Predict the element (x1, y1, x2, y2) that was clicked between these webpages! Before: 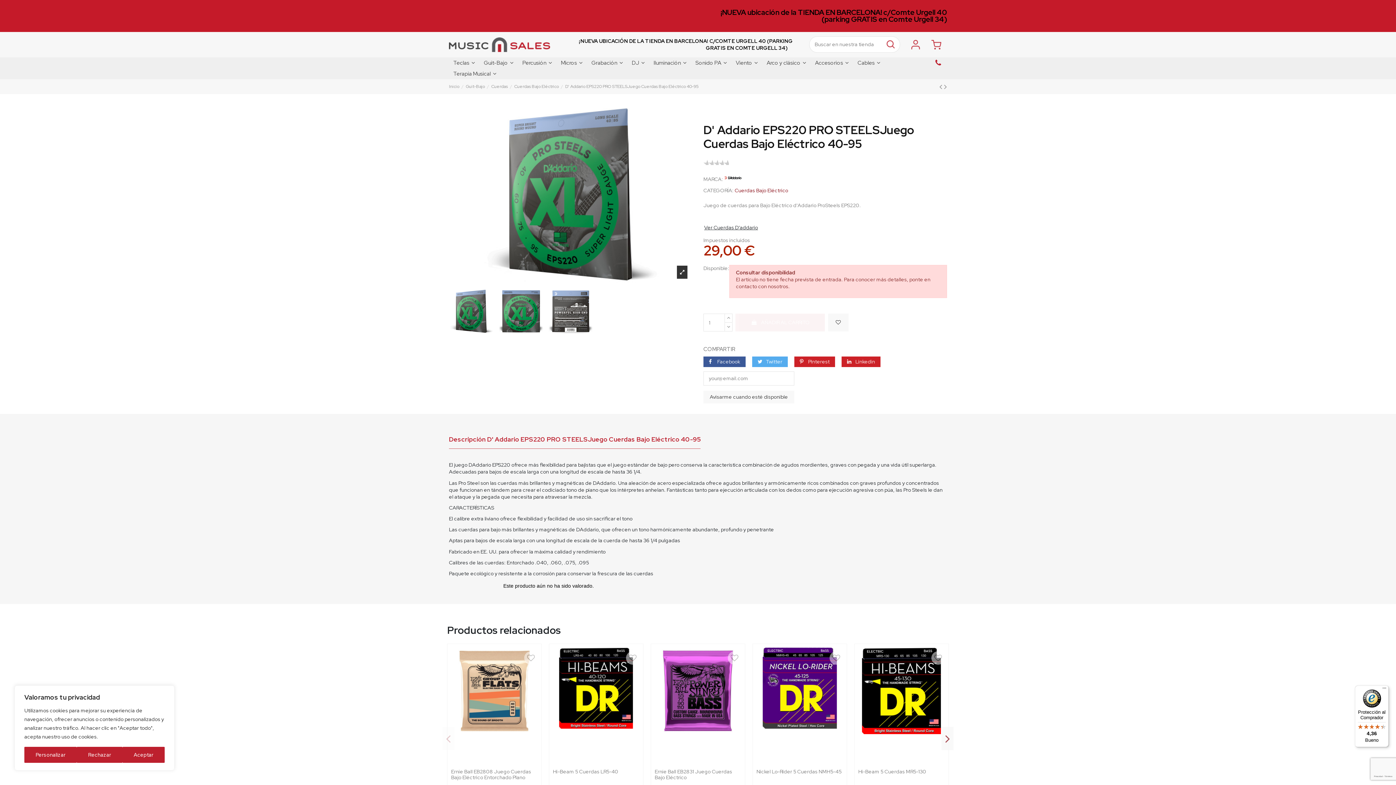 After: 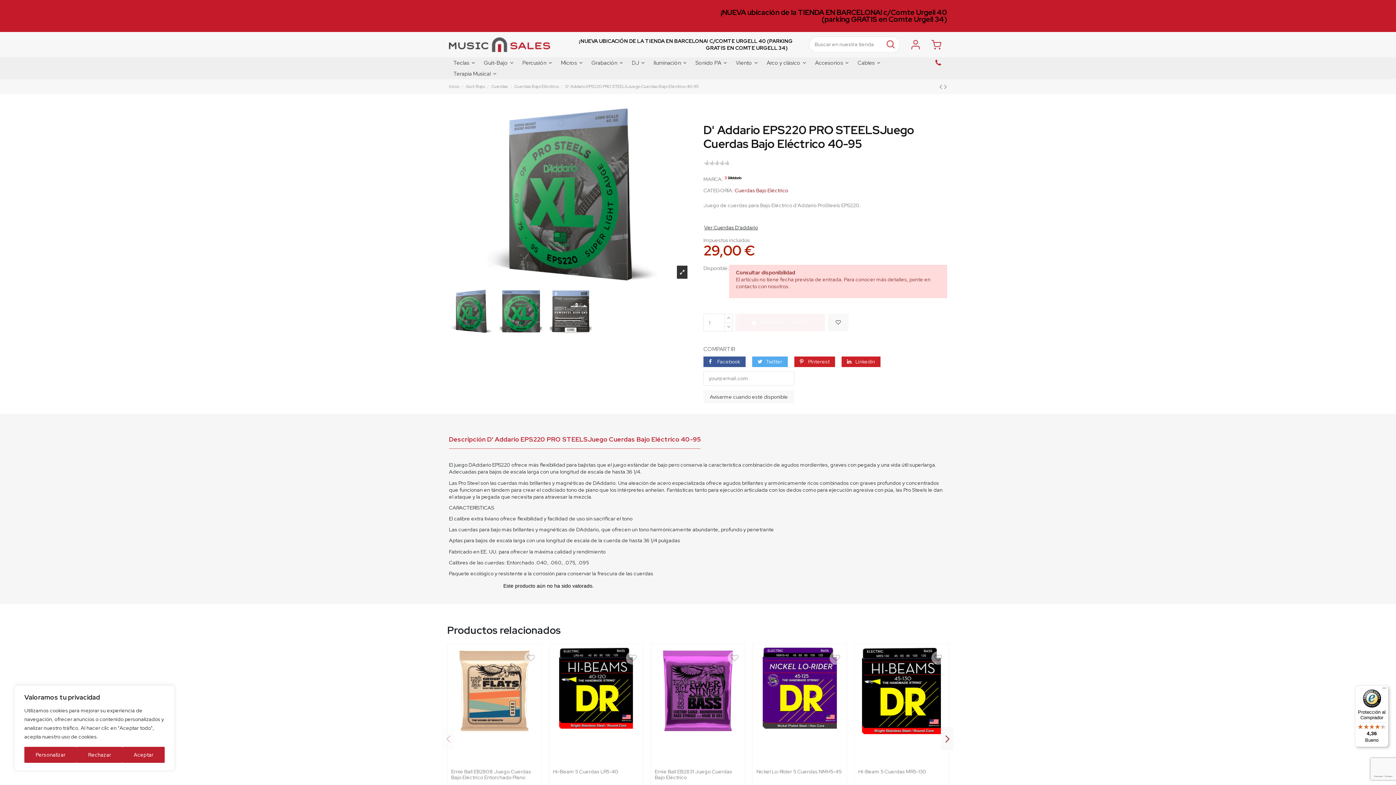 Action: label:   bbox: (449, 428, 450, 435)